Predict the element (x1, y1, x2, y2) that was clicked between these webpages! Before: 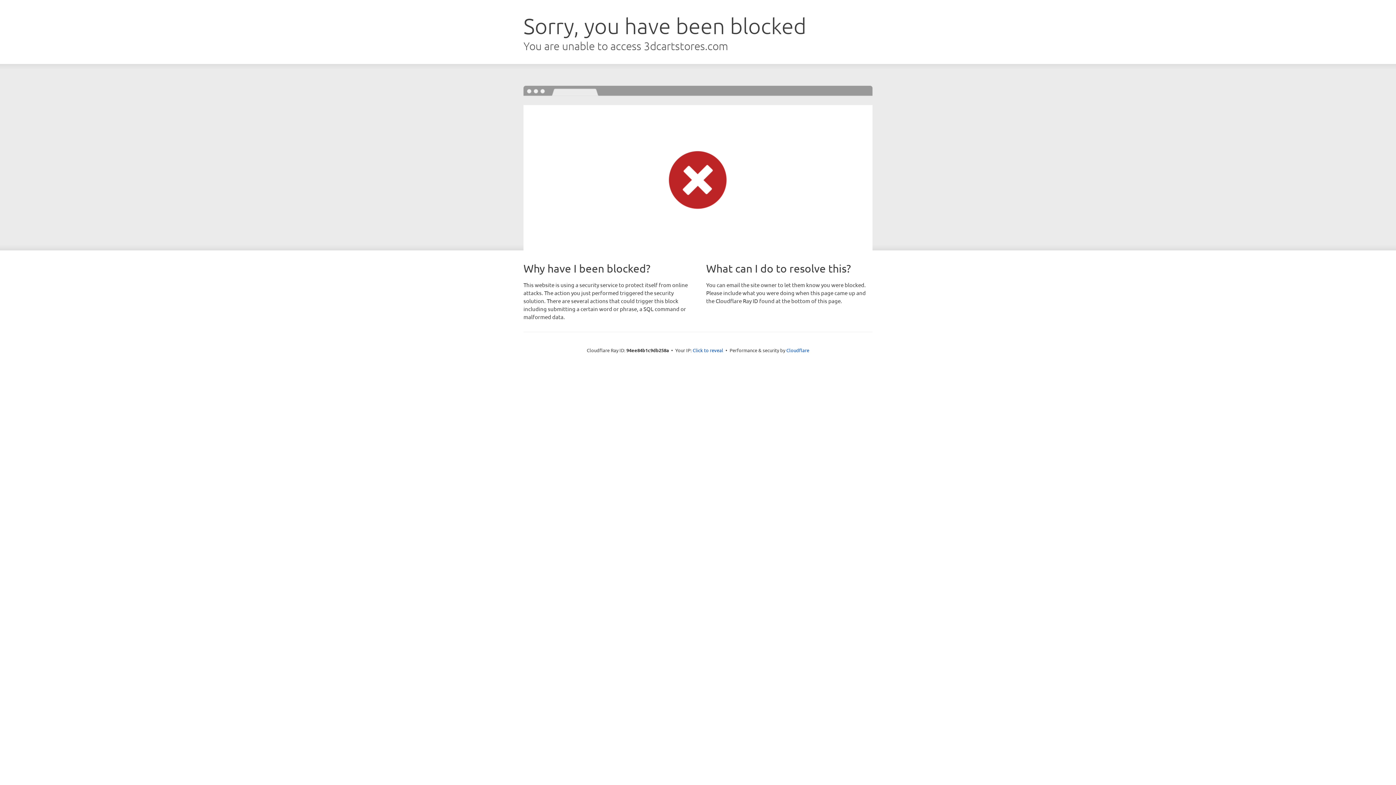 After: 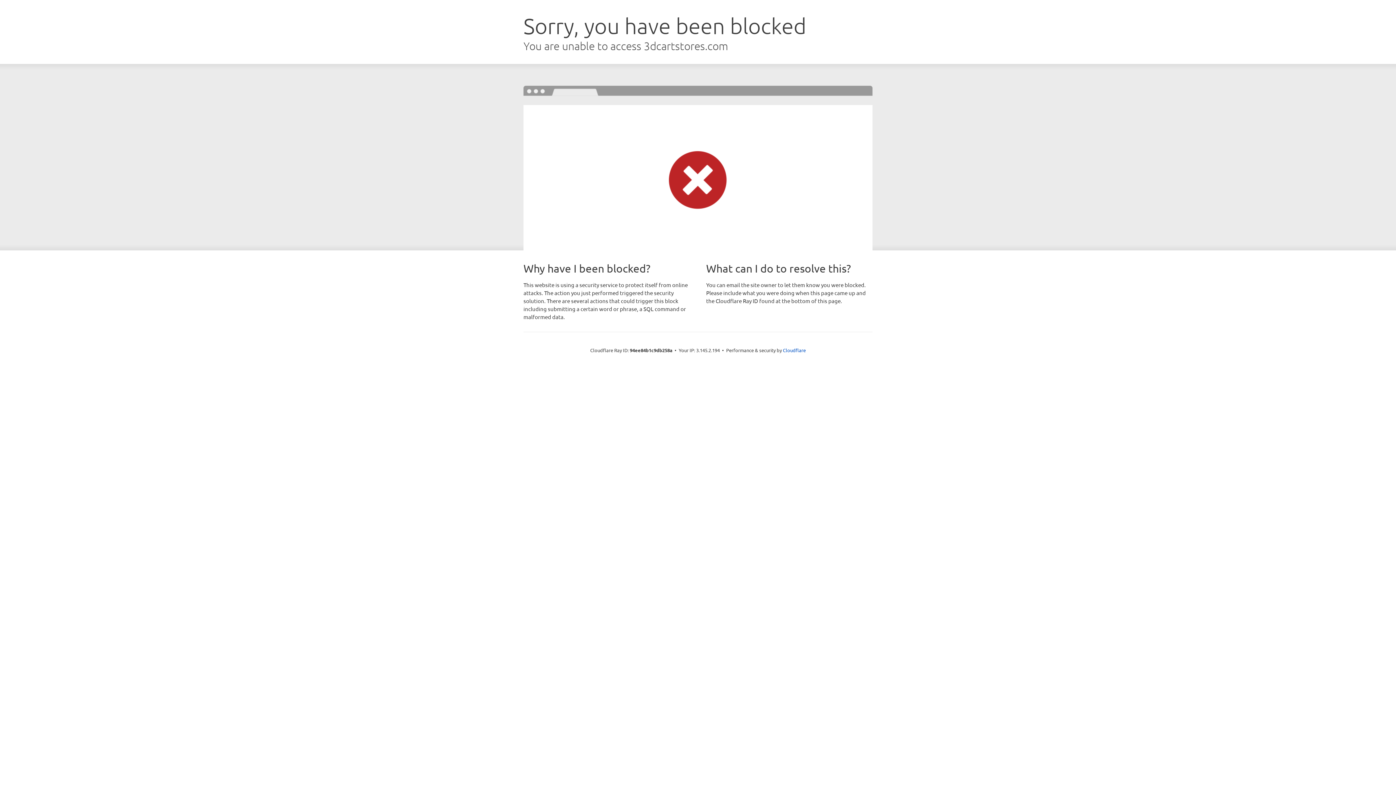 Action: bbox: (692, 346, 723, 353) label: Click to reveal